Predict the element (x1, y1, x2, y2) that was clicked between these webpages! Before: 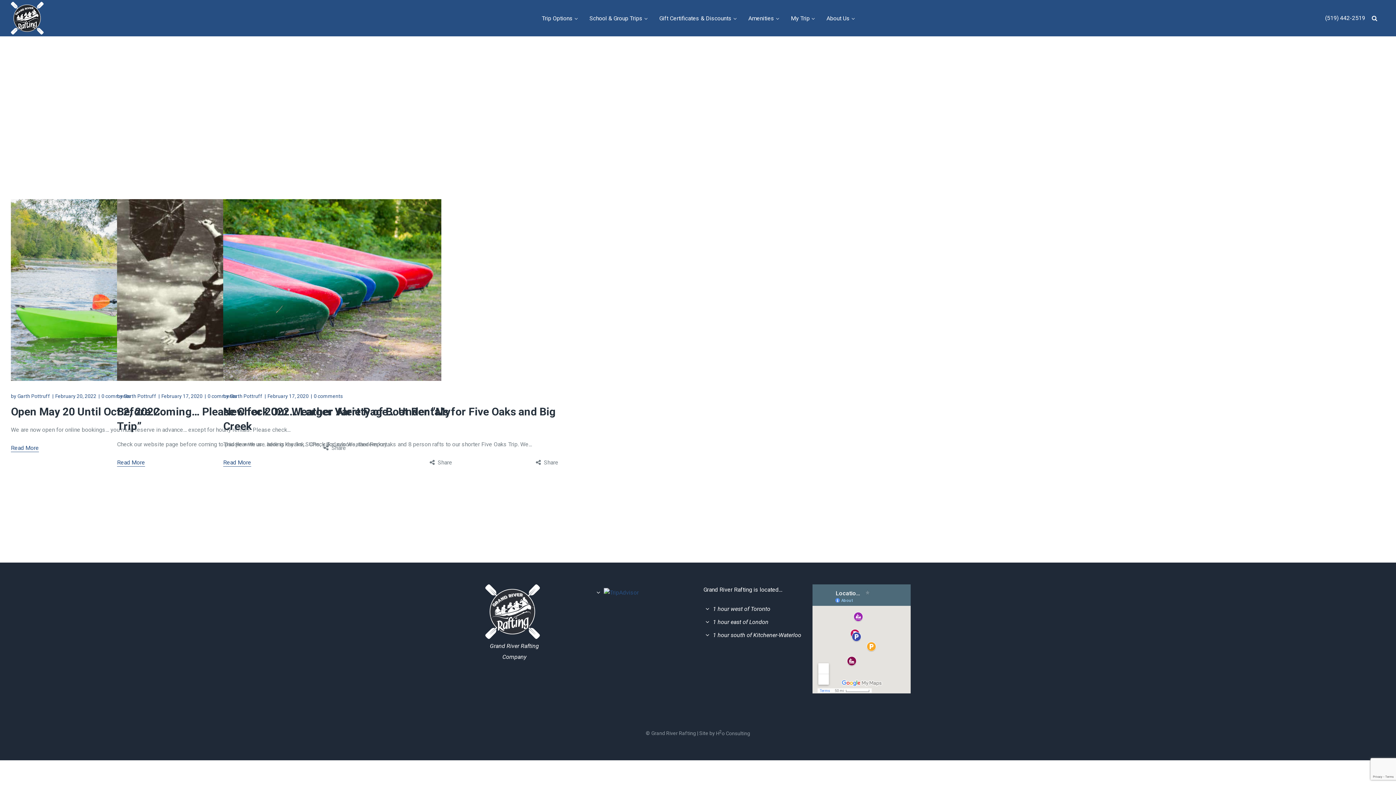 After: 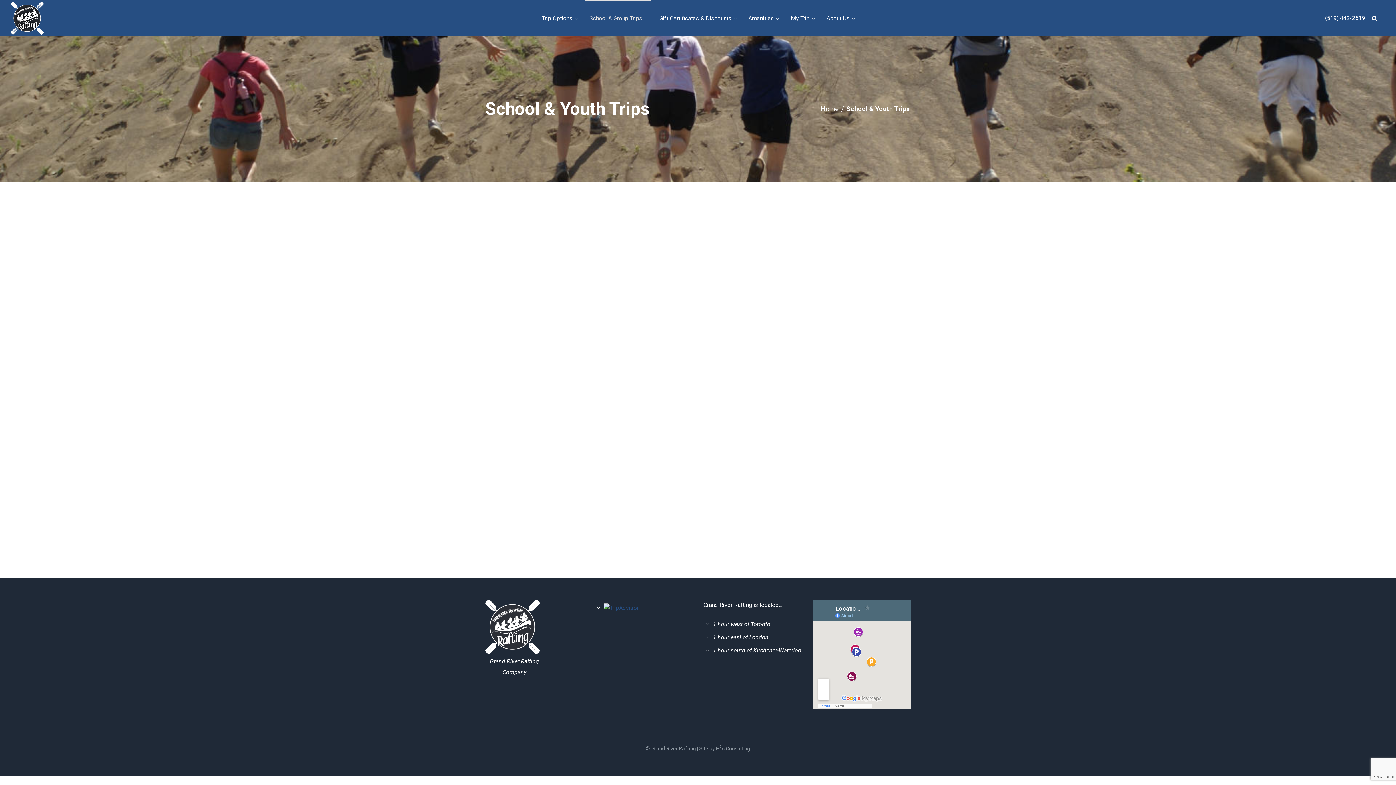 Action: label: School & Group Trips bbox: (585, 0, 651, 36)